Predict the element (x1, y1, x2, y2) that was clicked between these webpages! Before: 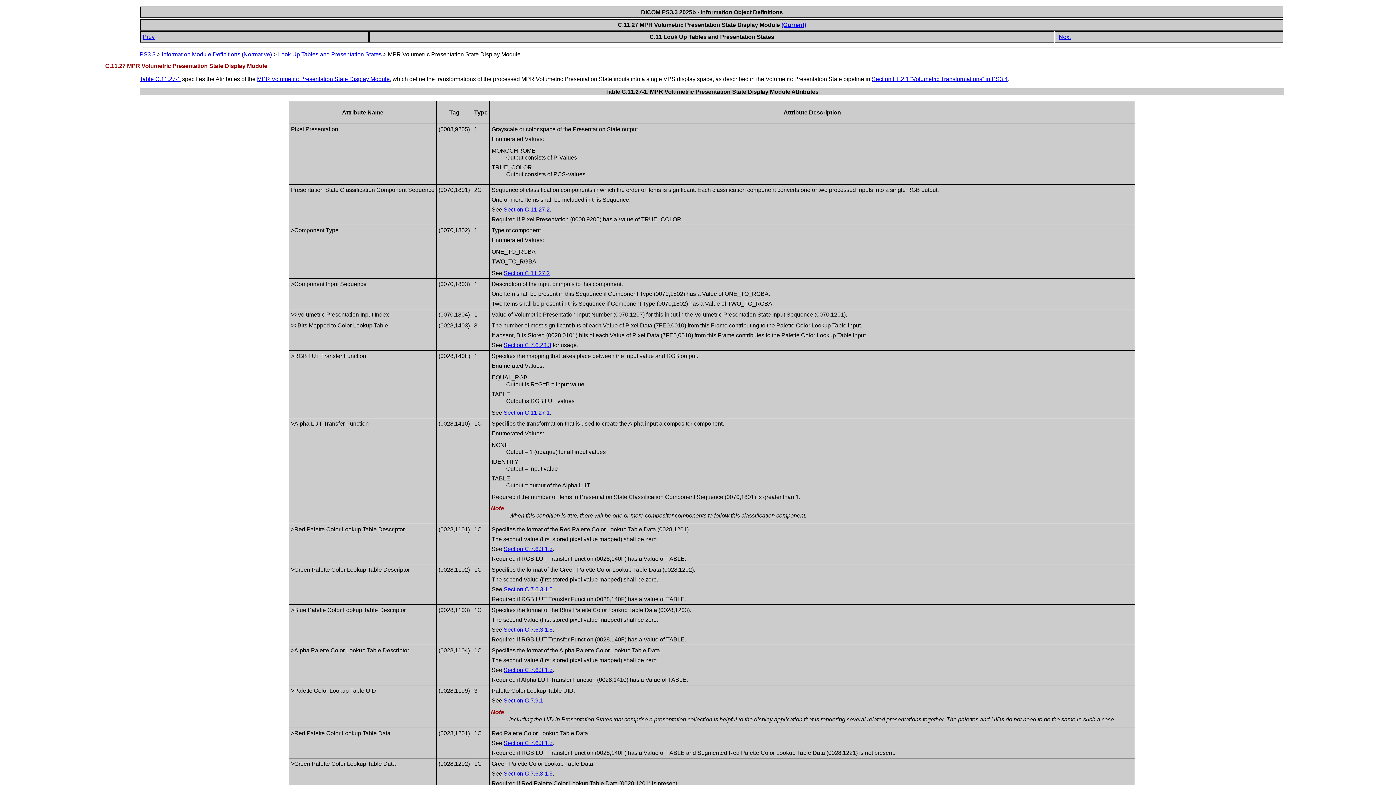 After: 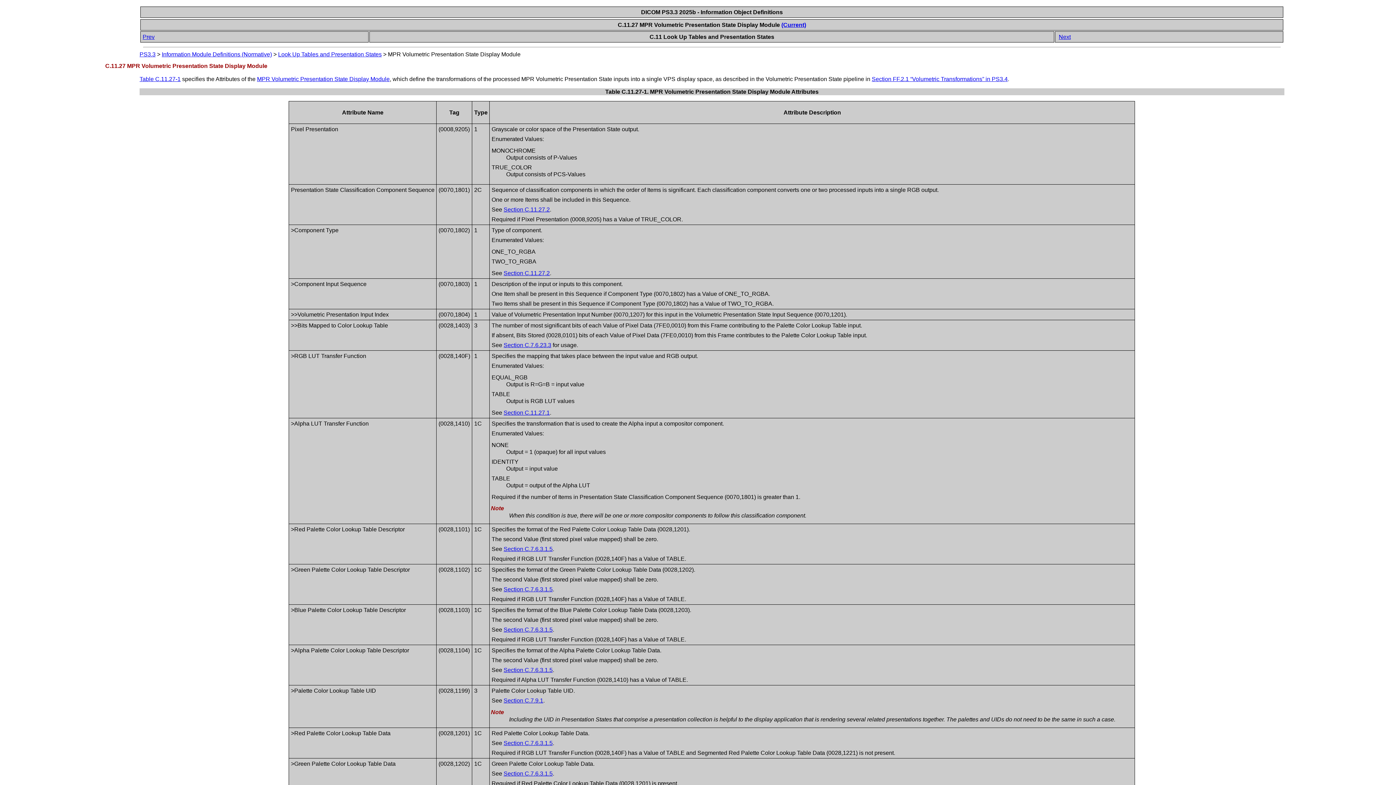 Action: bbox: (781, 21, 806, 28) label: (Current)